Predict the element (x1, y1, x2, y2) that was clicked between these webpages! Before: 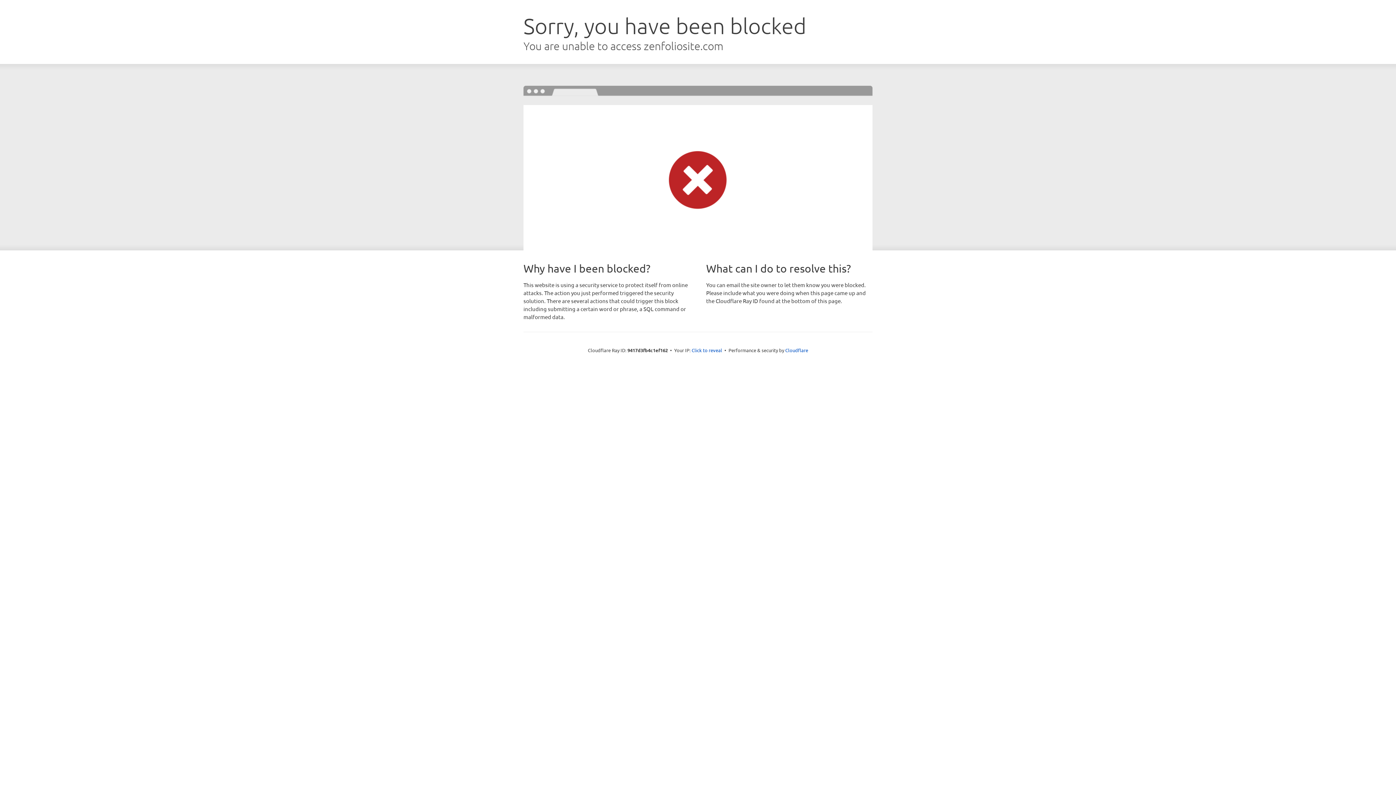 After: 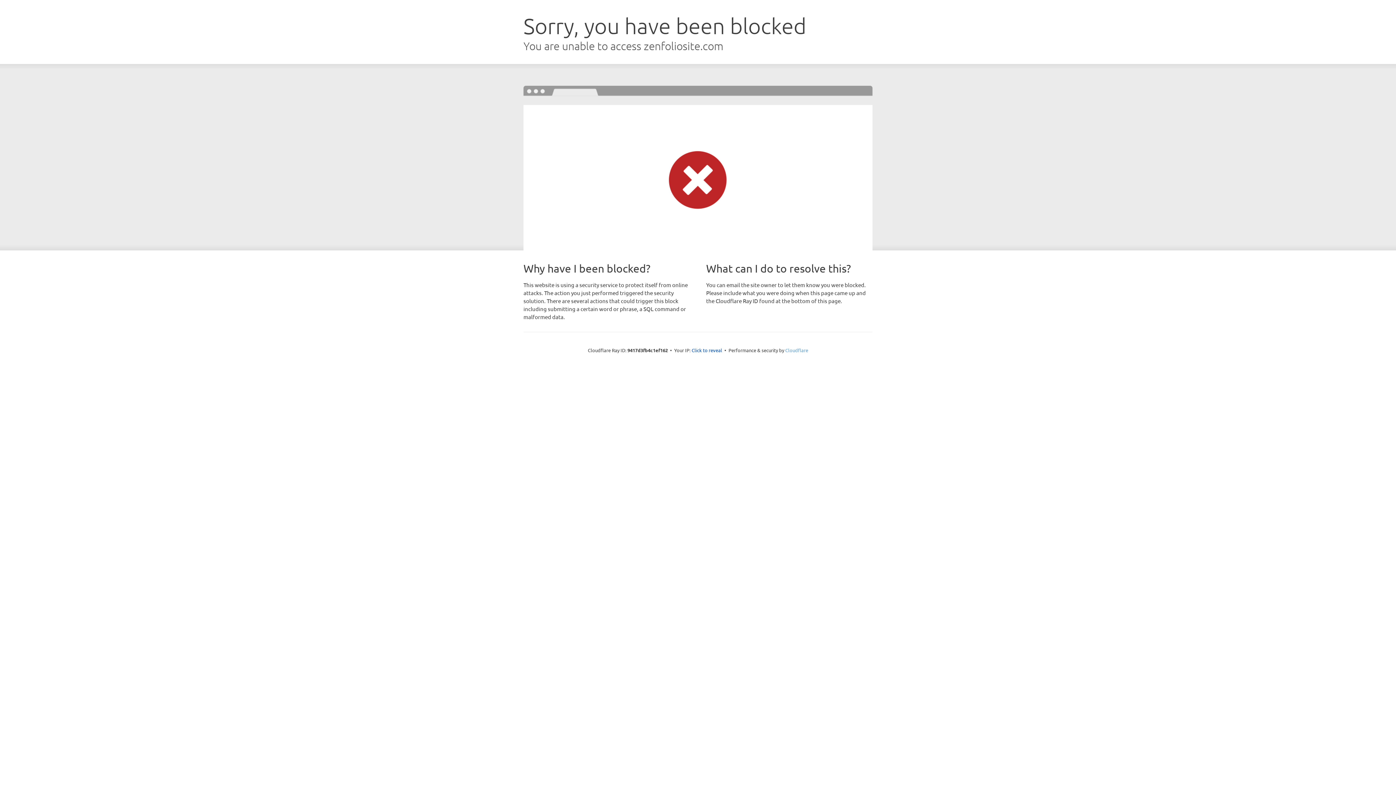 Action: bbox: (785, 347, 808, 353) label: Cloudflare